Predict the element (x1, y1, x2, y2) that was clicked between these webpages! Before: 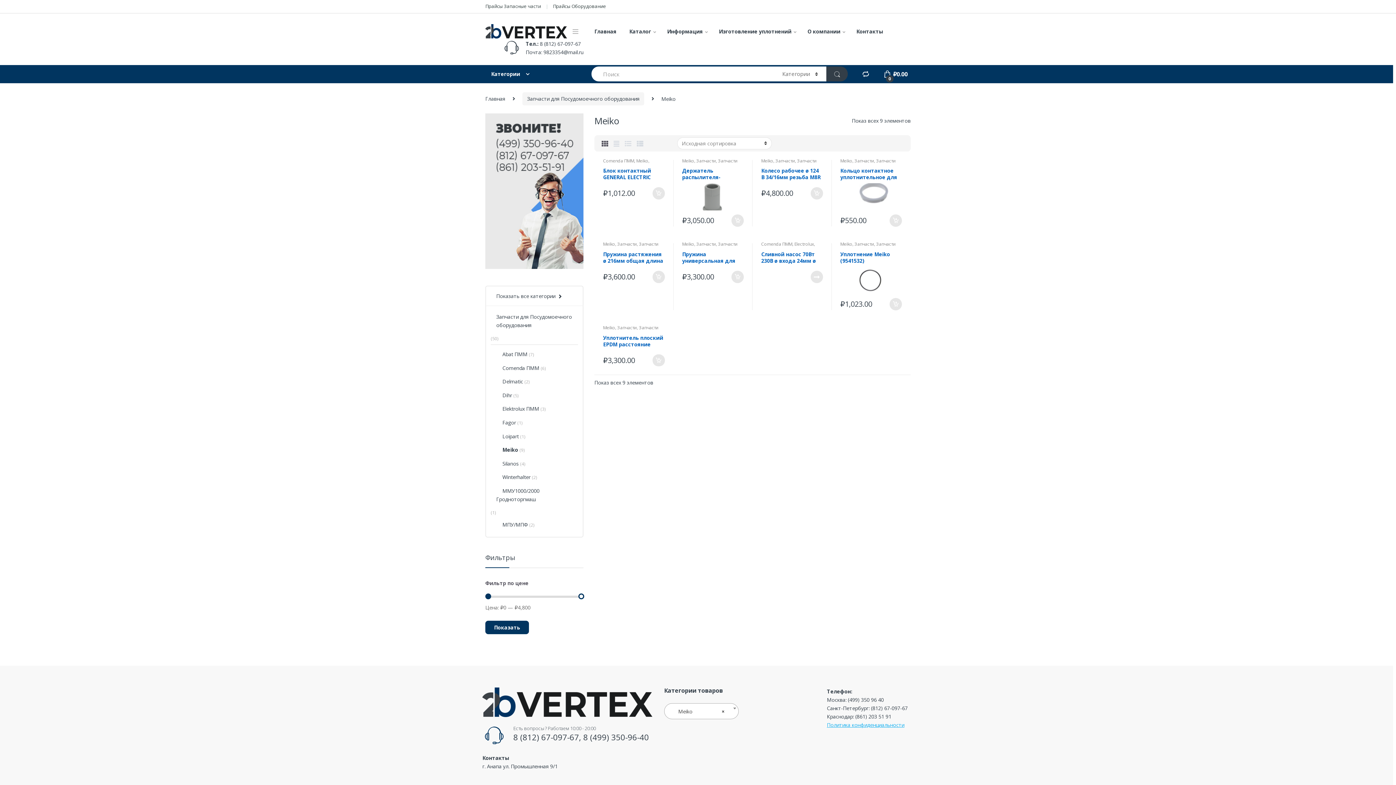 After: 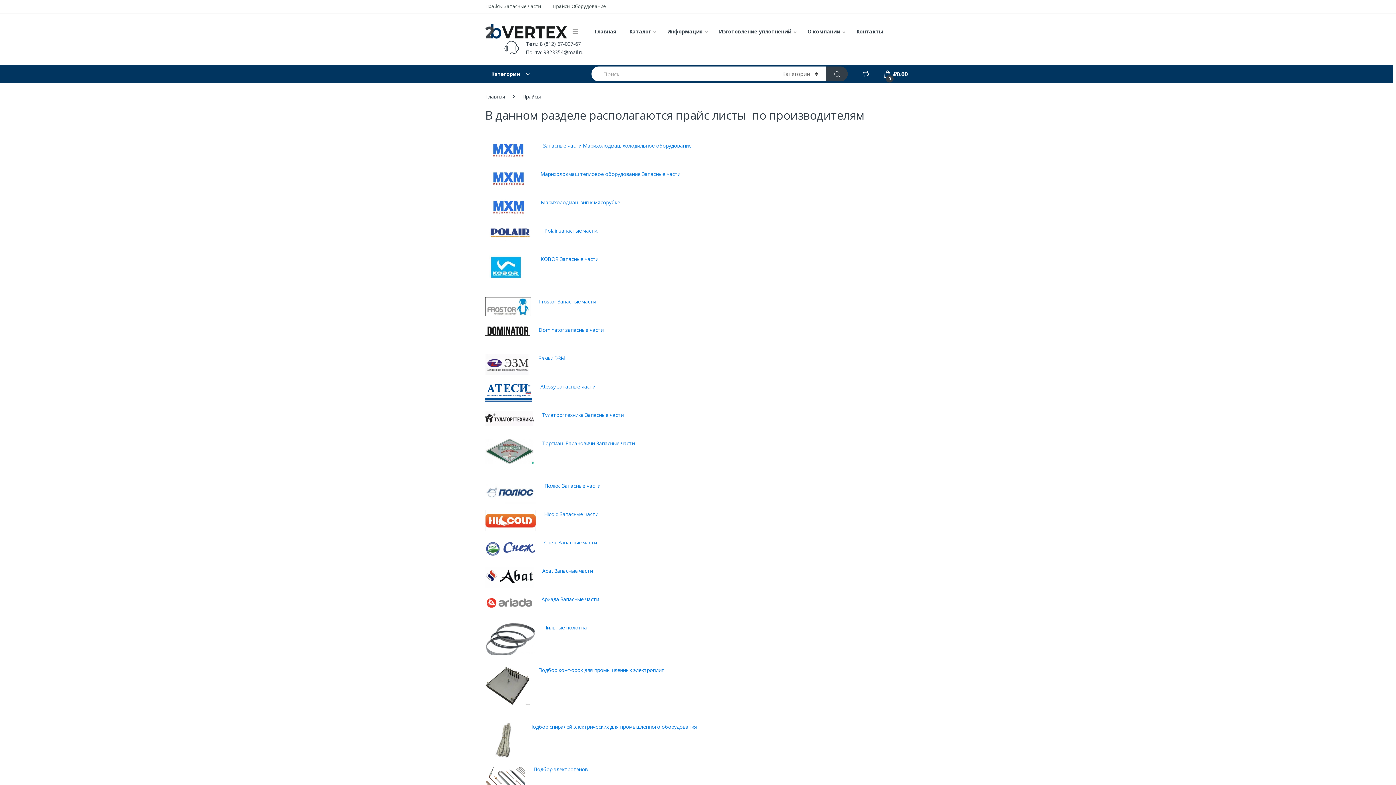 Action: bbox: (485, 2, 541, 10) label: Прайсы Запасные части